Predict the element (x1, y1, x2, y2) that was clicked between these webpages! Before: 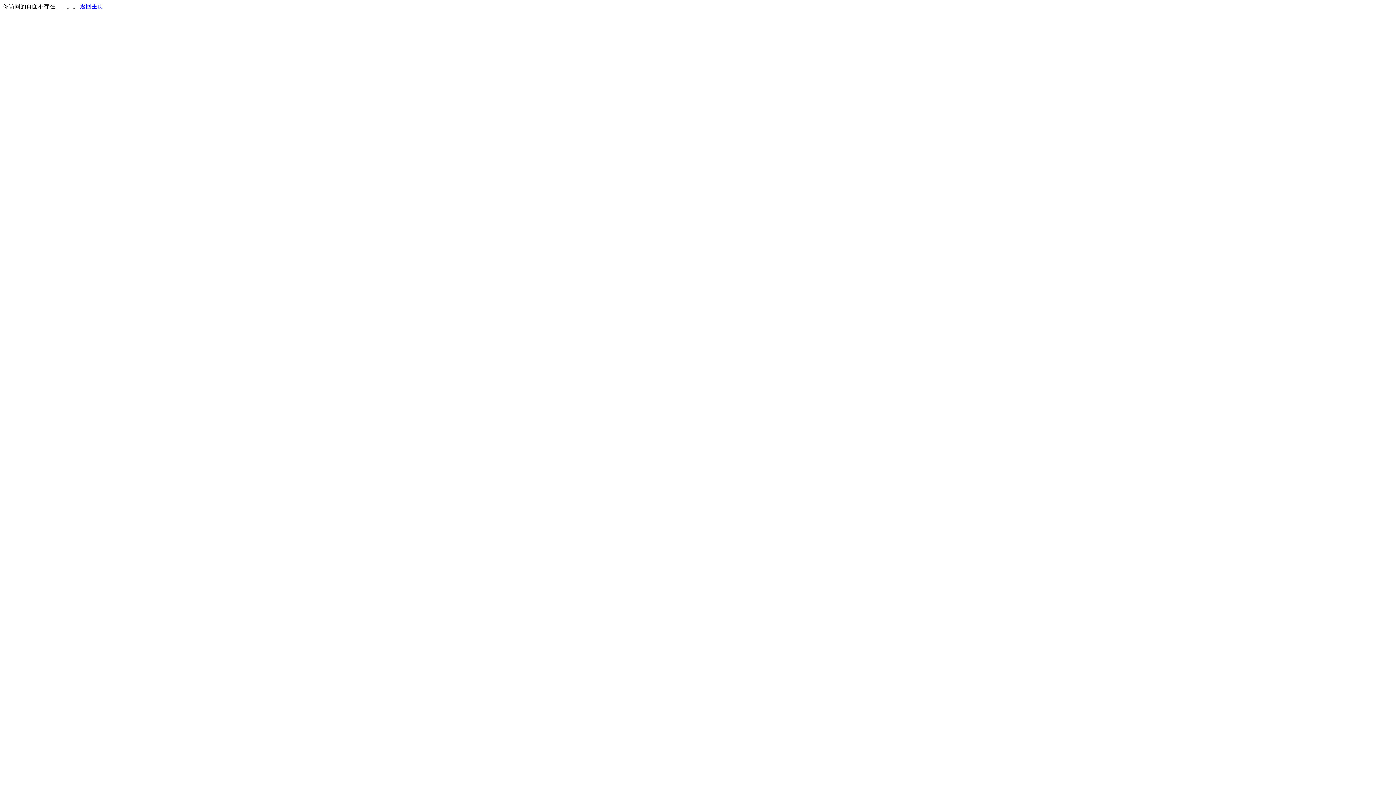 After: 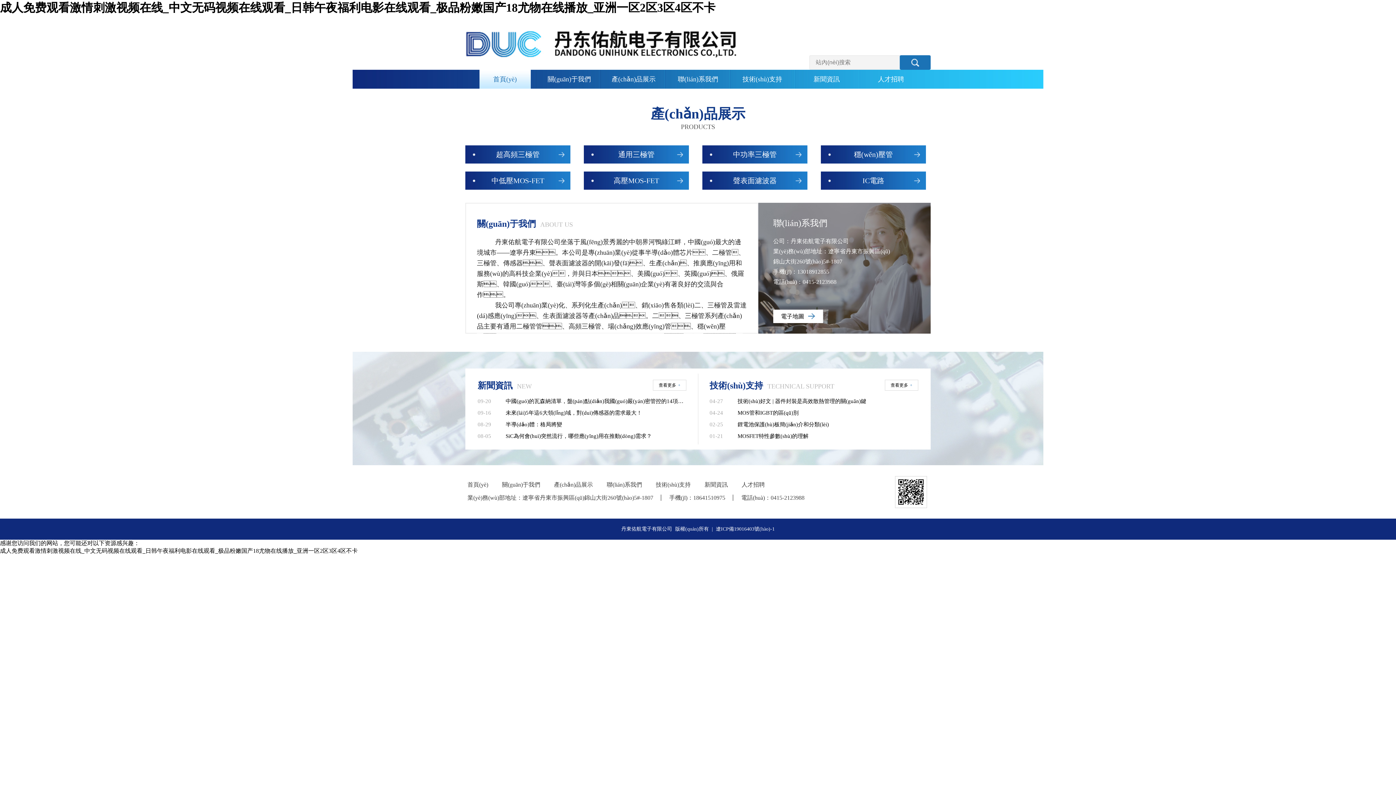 Action: label: 返回主页 bbox: (80, 3, 103, 9)